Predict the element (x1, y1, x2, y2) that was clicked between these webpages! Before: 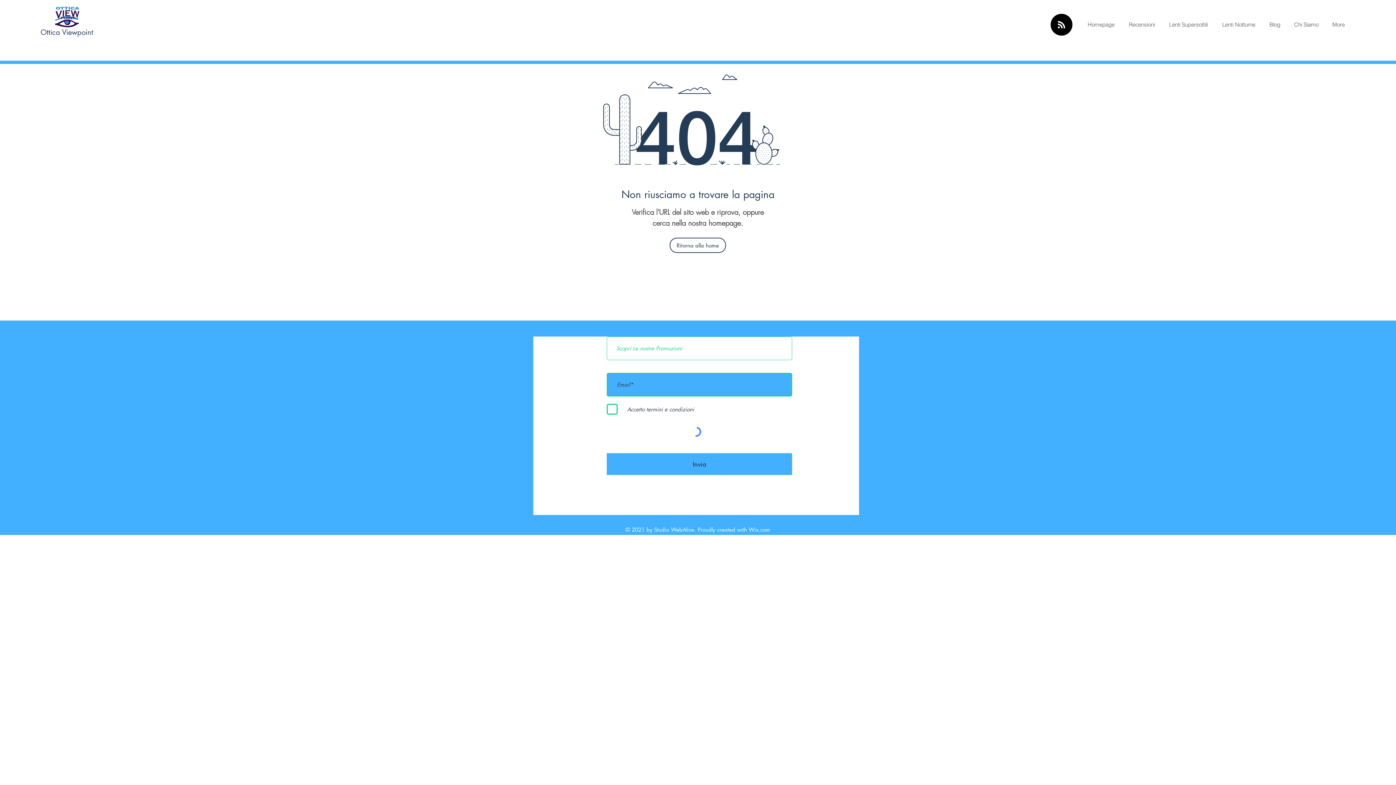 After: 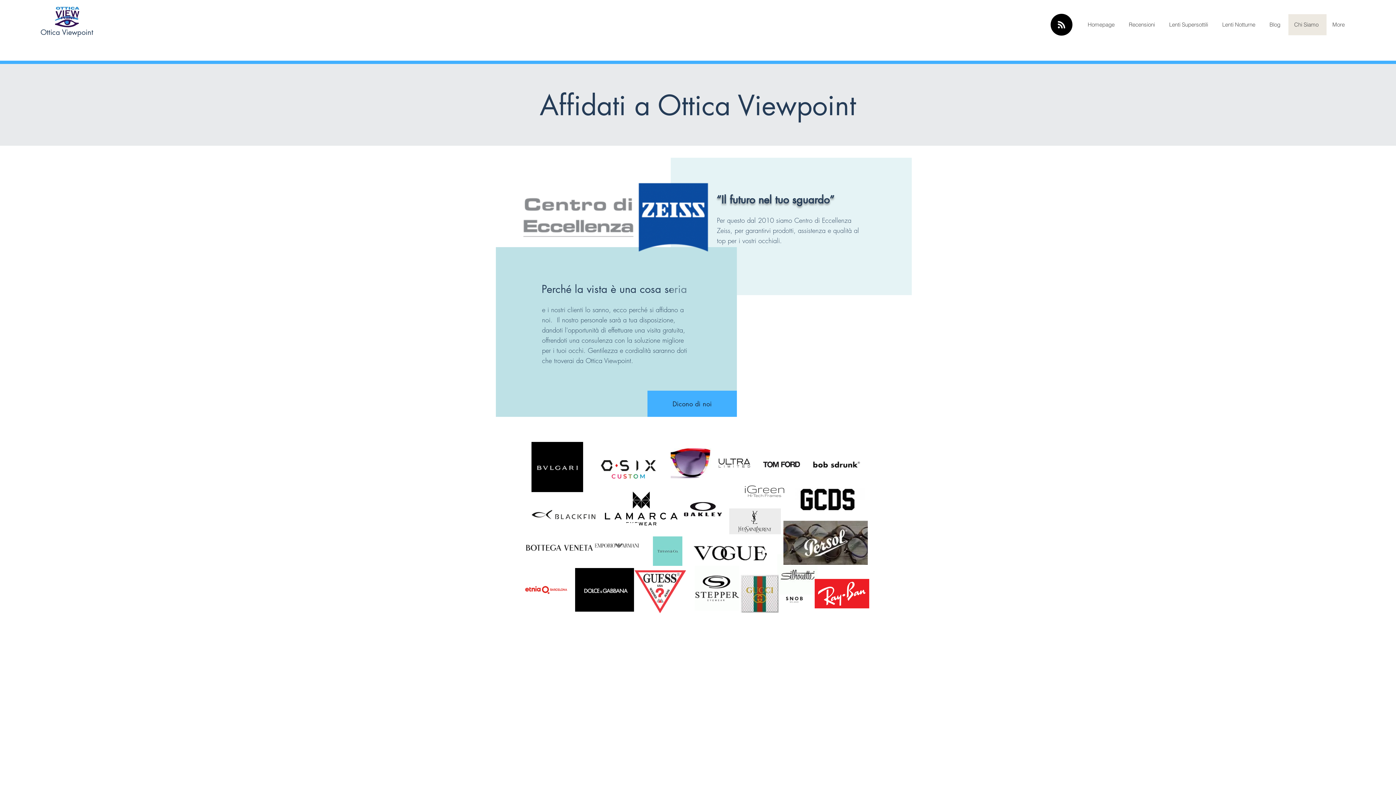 Action: bbox: (1288, 14, 1326, 35) label: Chi Siamo